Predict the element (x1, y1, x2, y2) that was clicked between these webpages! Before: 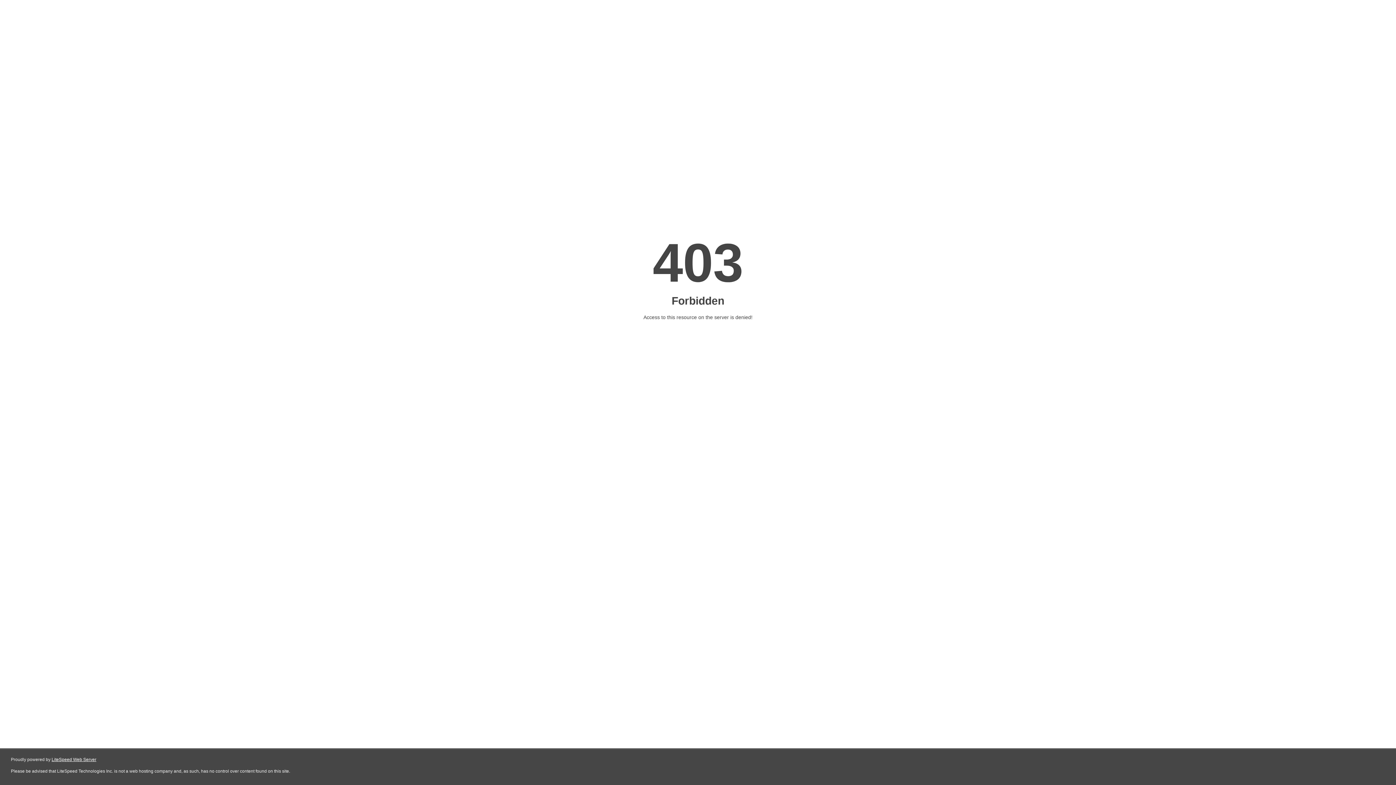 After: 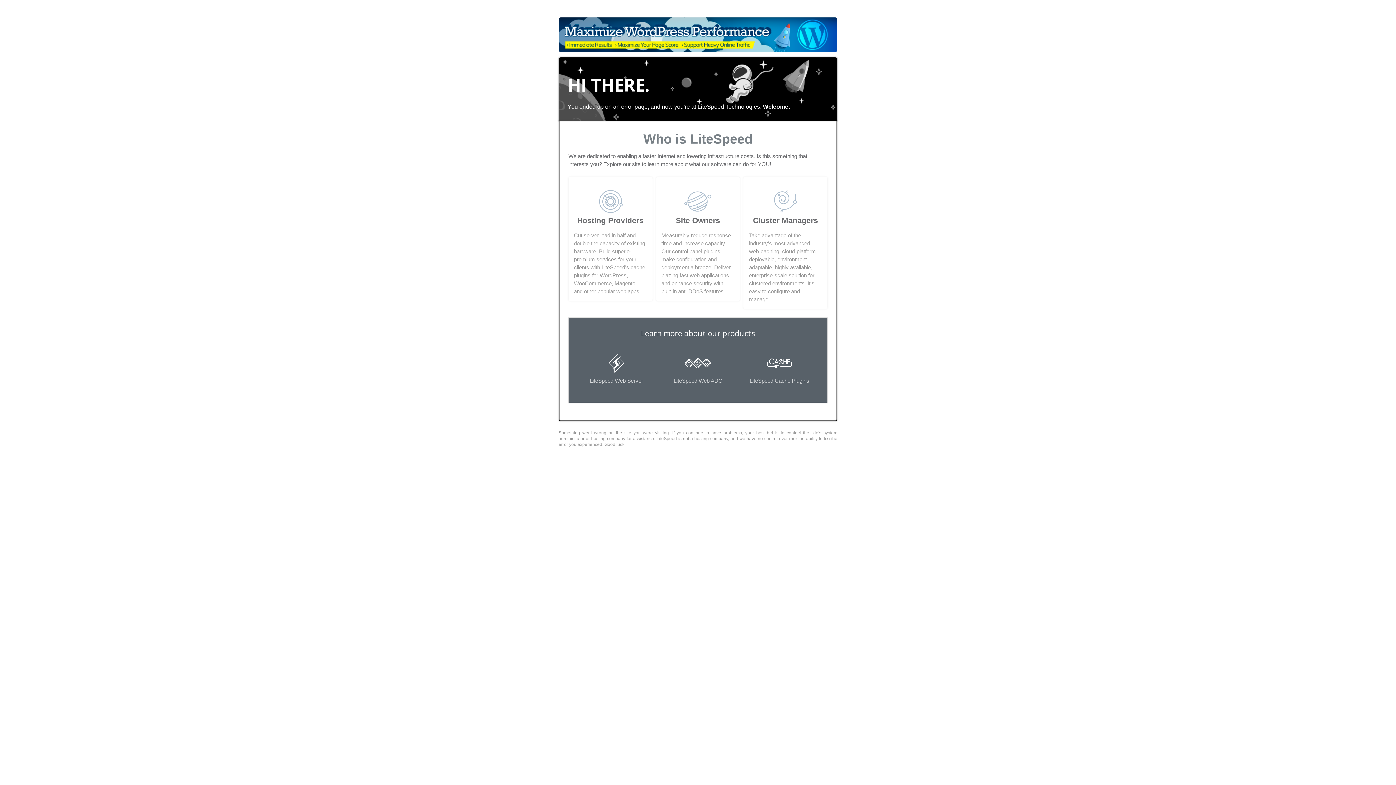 Action: label: LiteSpeed Web Server bbox: (51, 757, 96, 762)